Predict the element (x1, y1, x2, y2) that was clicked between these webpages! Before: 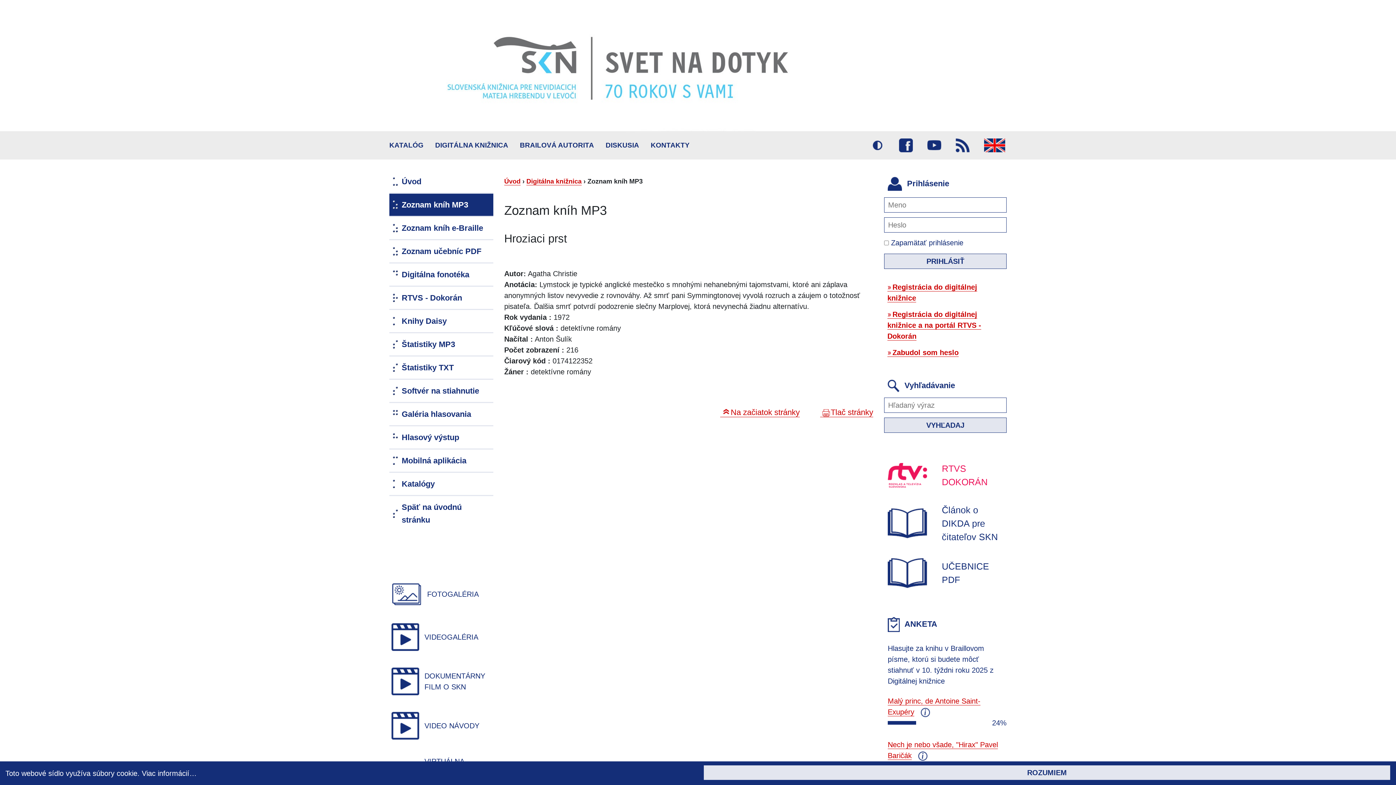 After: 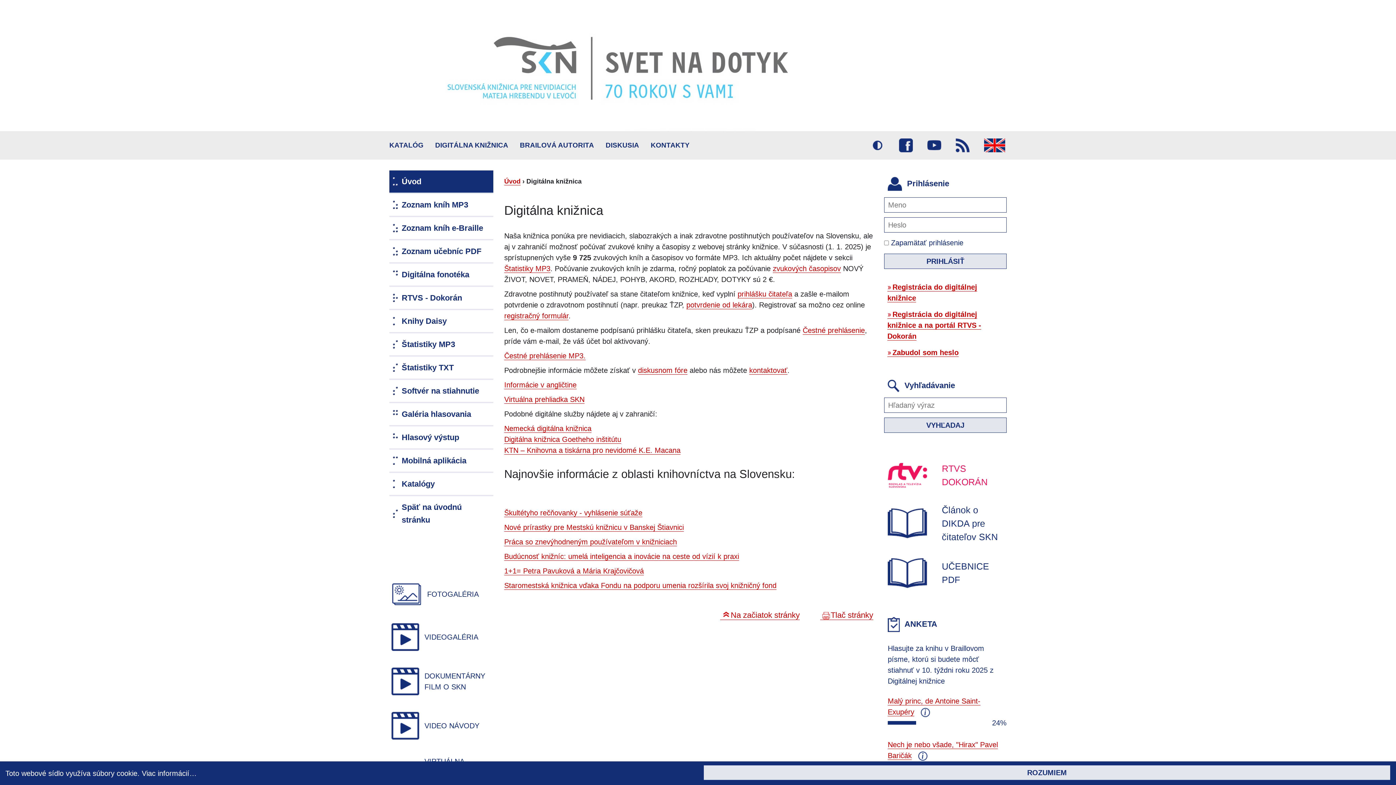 Action: bbox: (429, 131, 514, 159) label: DIGITÁLNA KNIŽNICA